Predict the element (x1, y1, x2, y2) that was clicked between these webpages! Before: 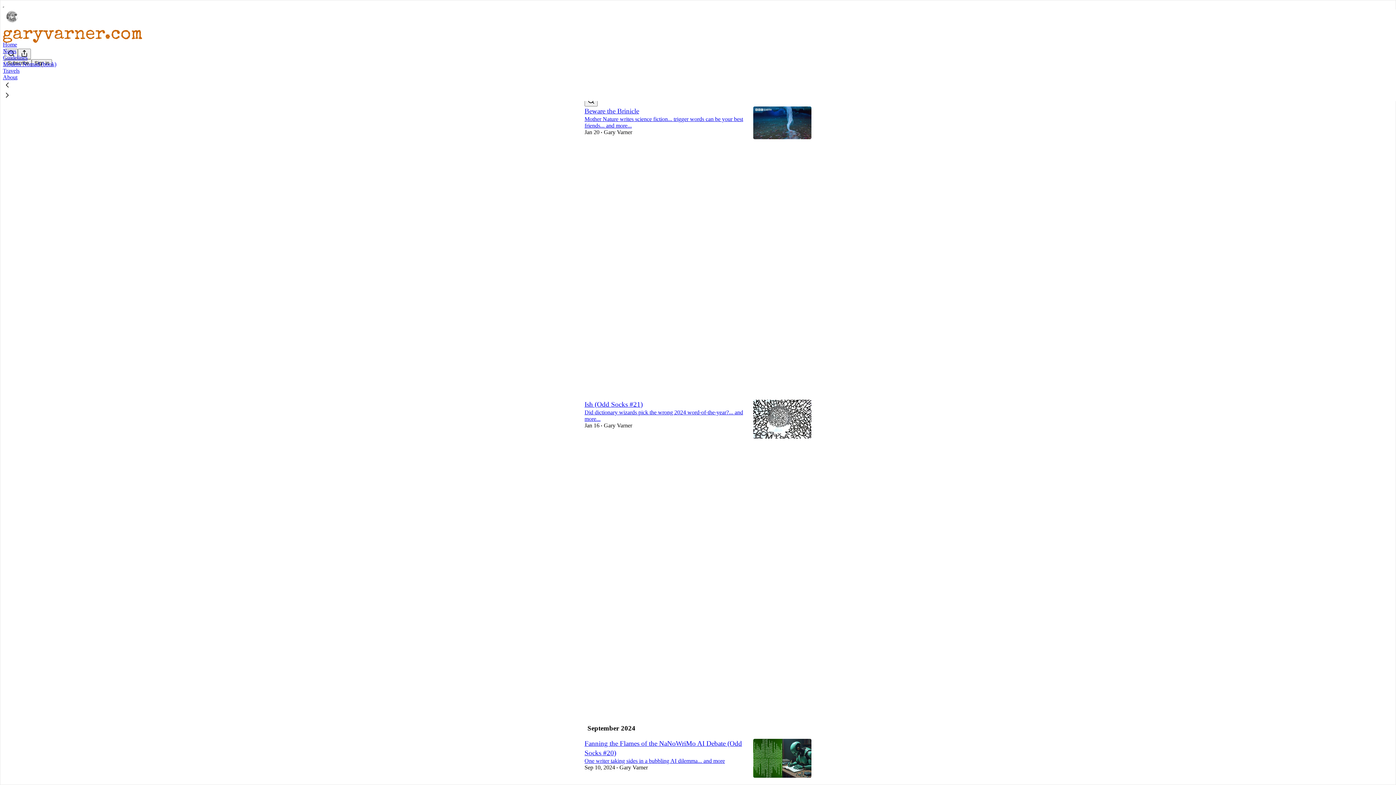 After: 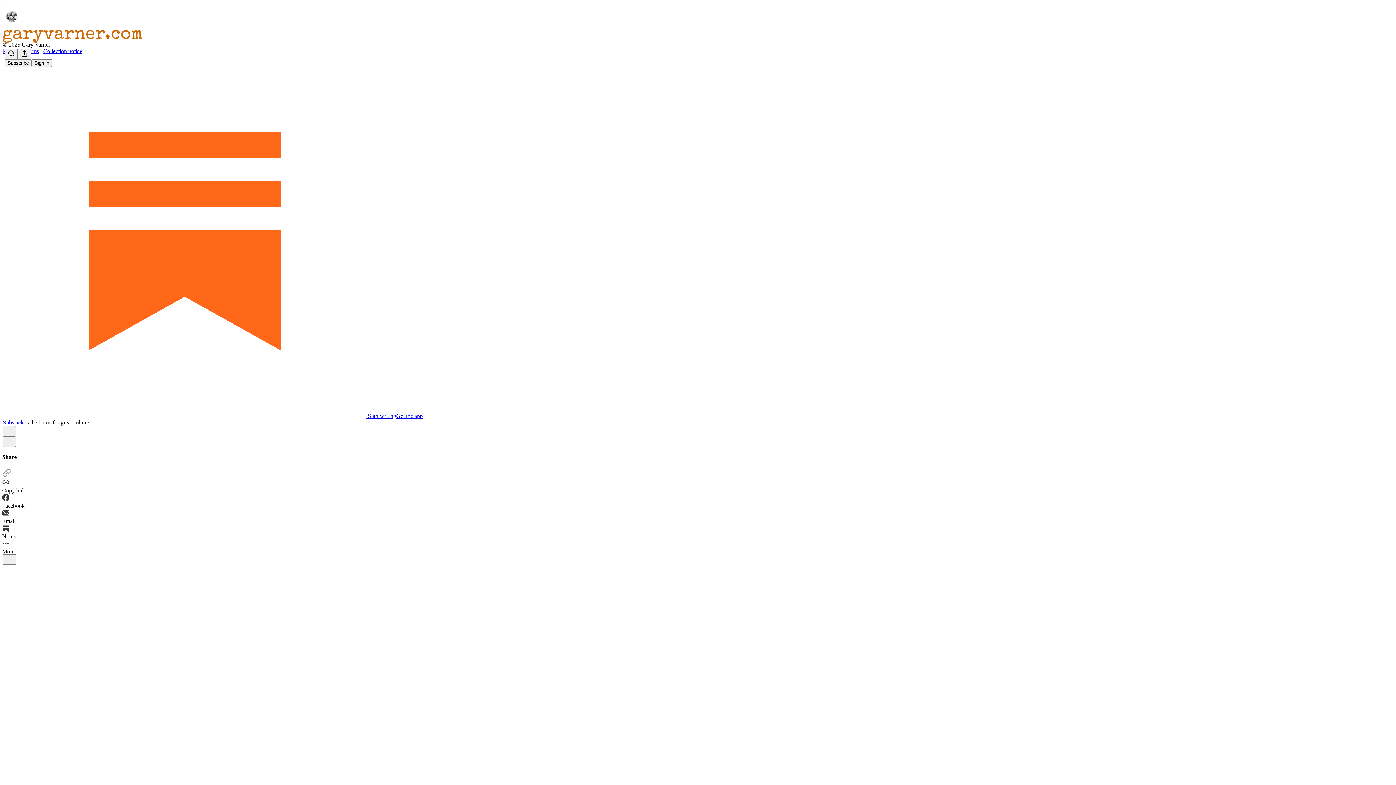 Action: label: Travels bbox: (2, 67, 19, 73)